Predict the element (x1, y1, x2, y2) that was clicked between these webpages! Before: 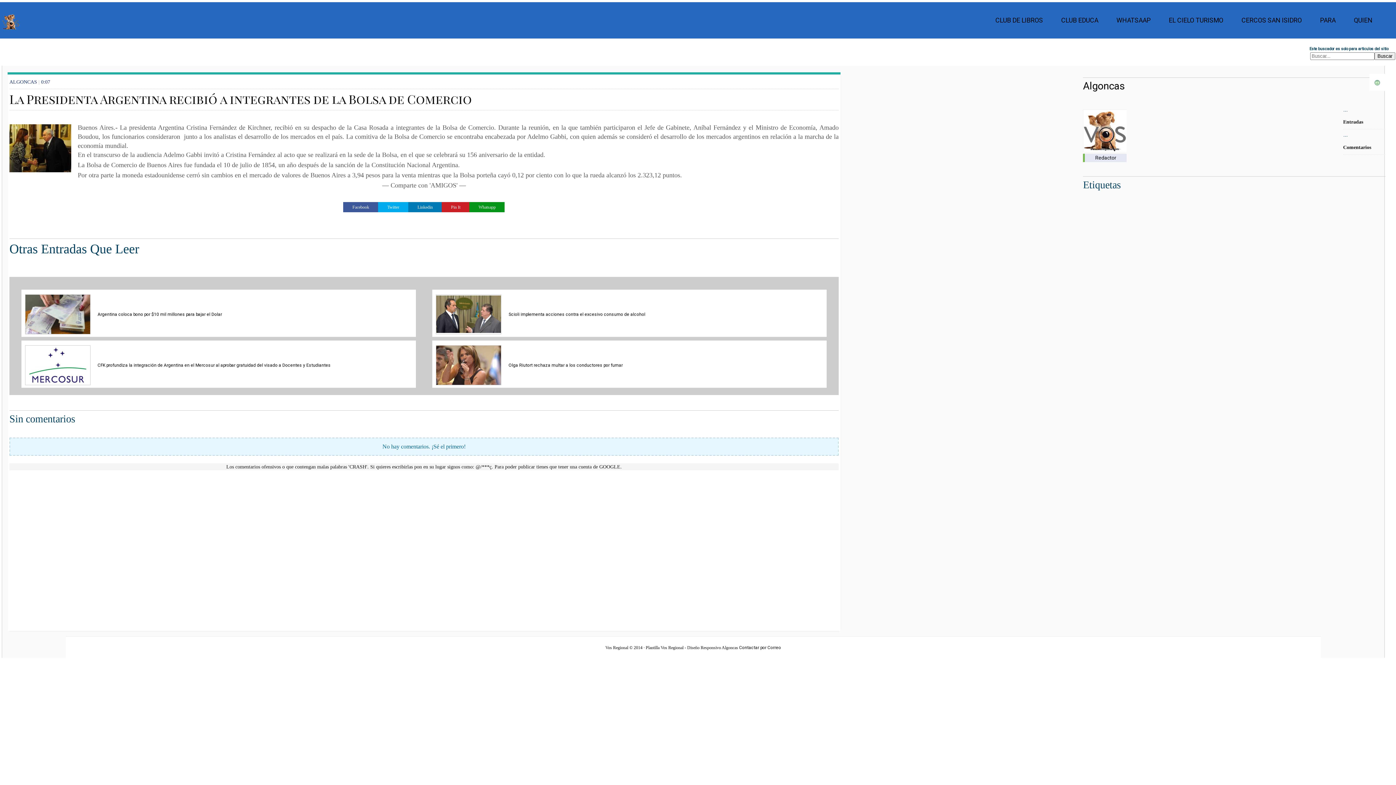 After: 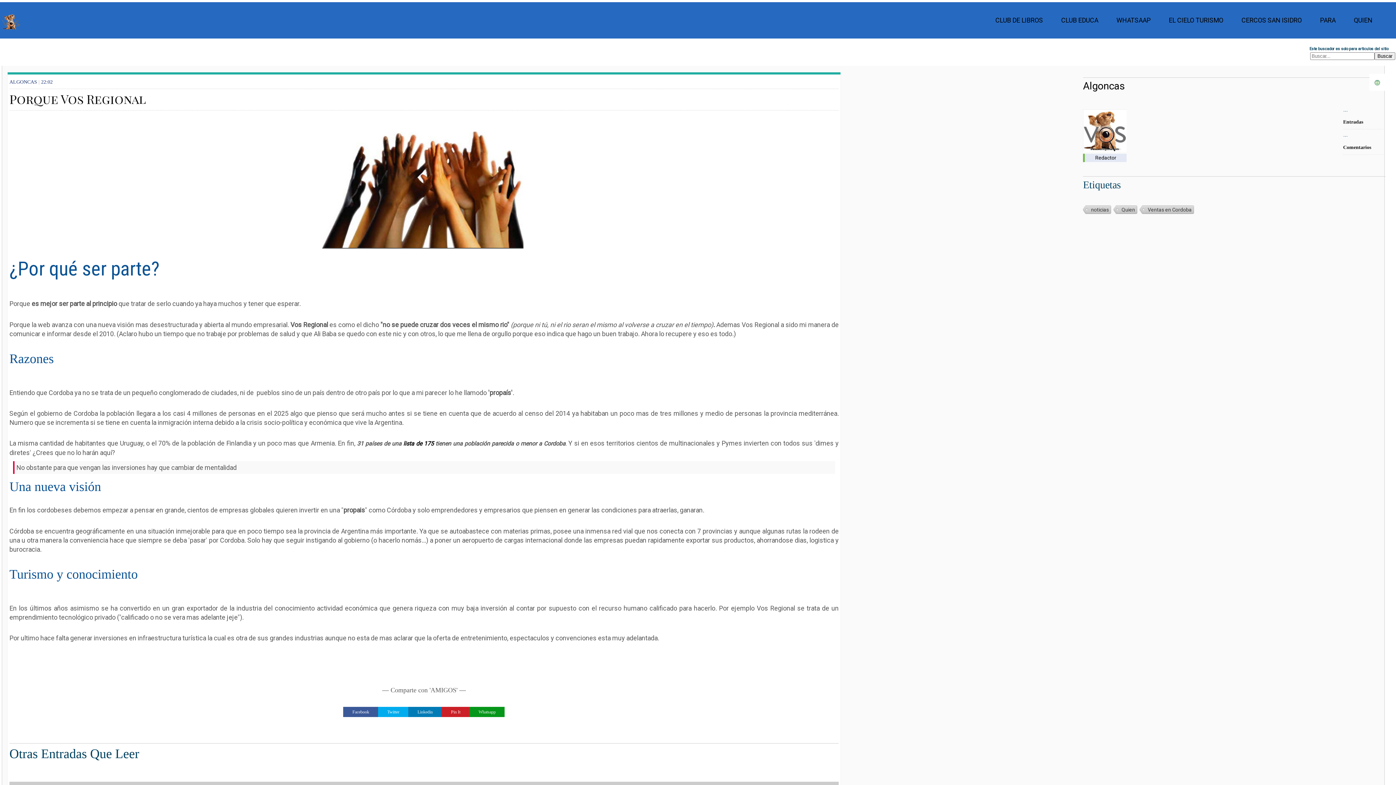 Action: bbox: (1320, 16, 1336, 24) label: PARA